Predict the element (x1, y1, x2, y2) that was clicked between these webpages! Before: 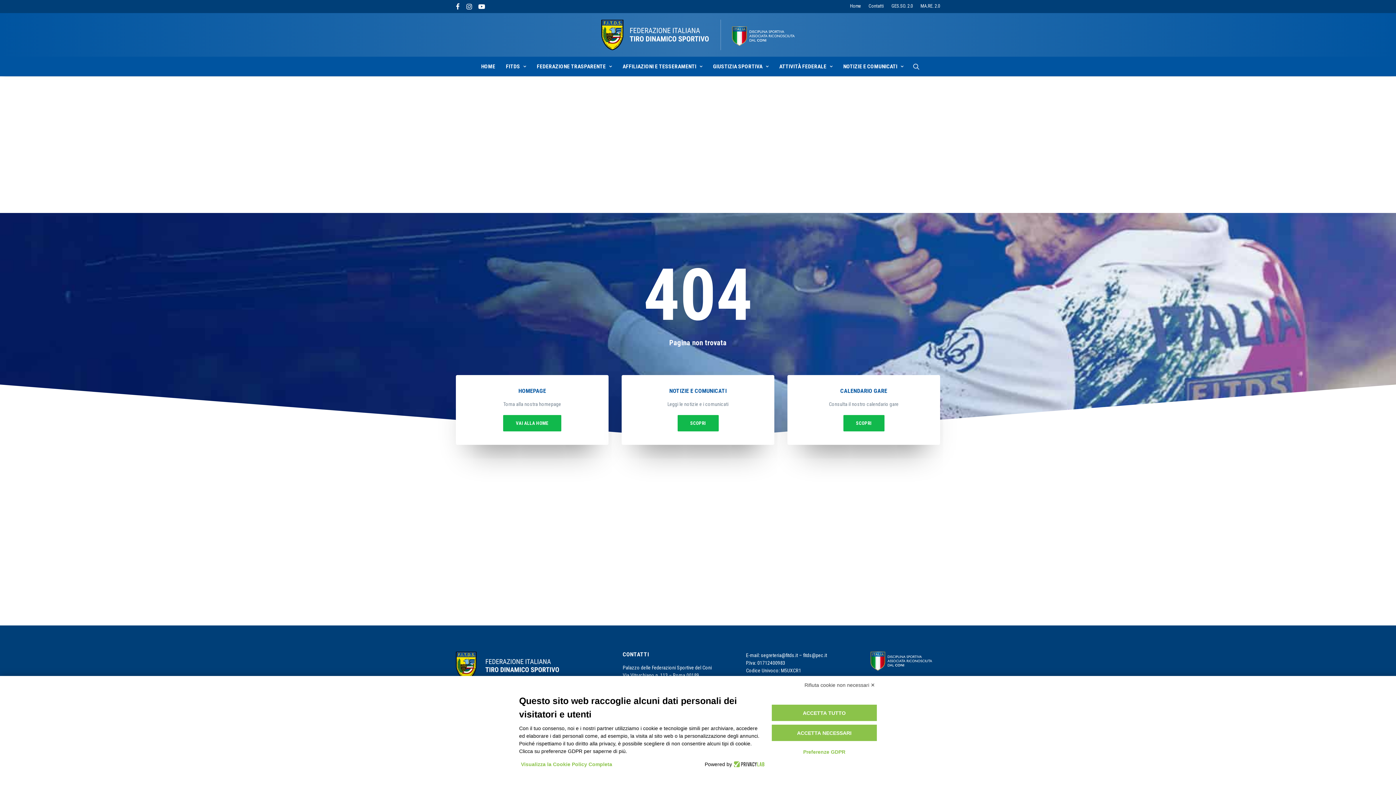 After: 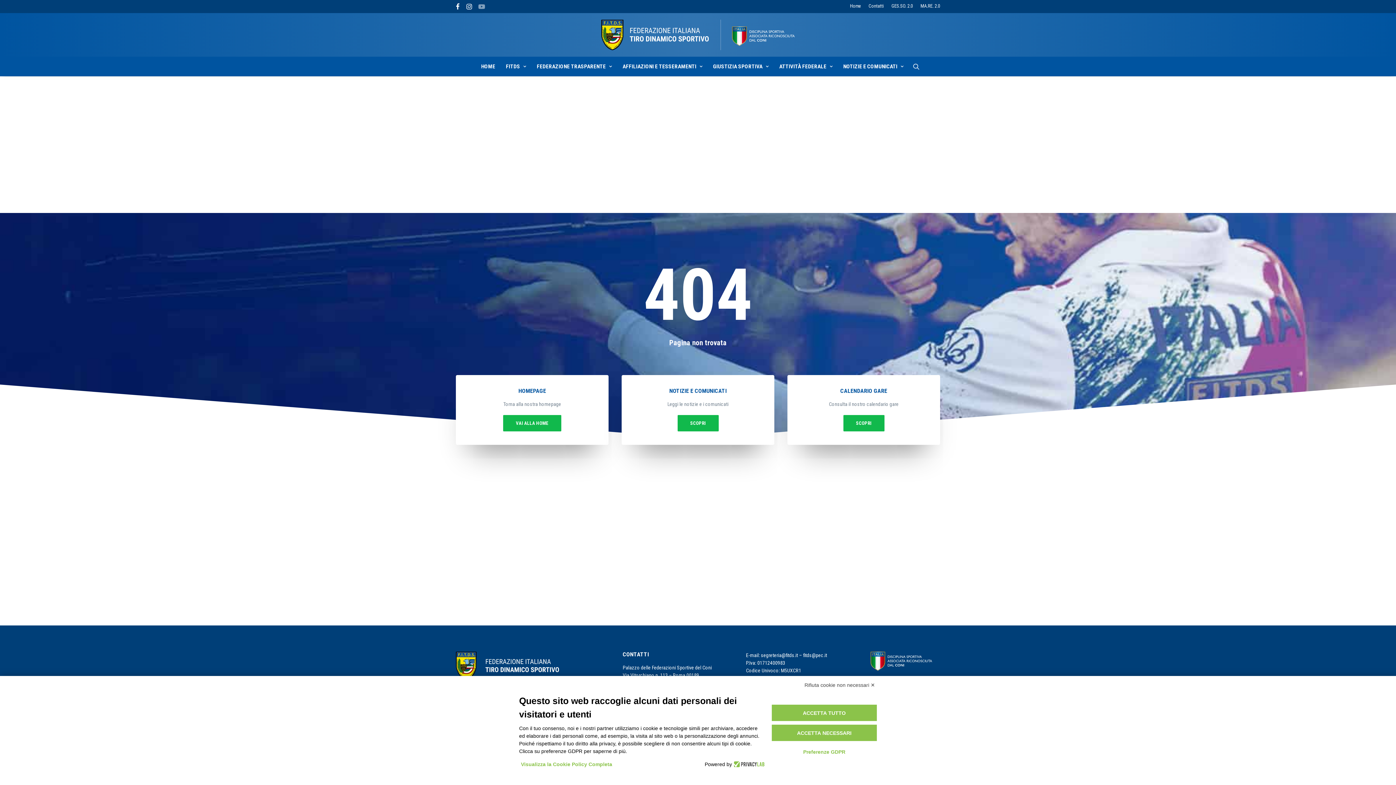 Action: bbox: (475, 0, 488, 13)